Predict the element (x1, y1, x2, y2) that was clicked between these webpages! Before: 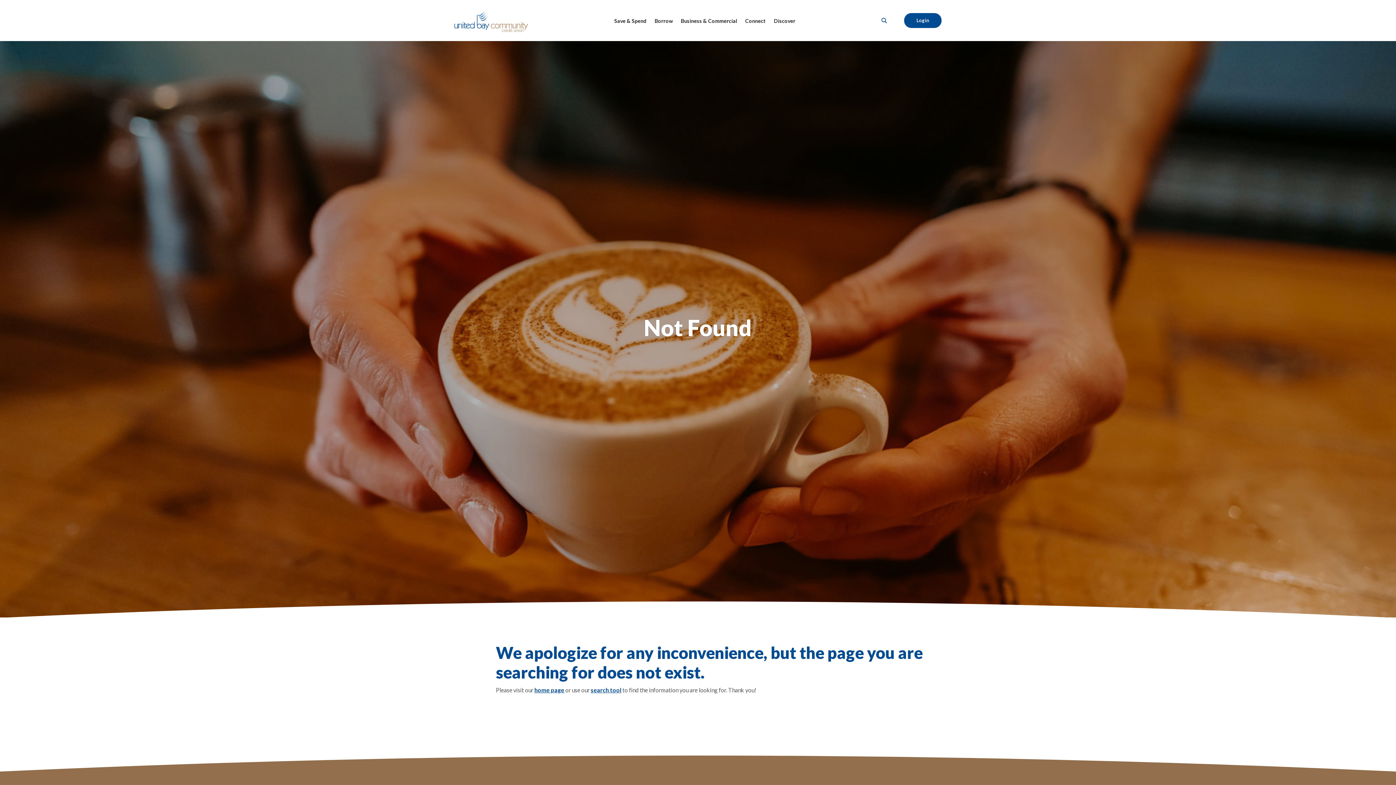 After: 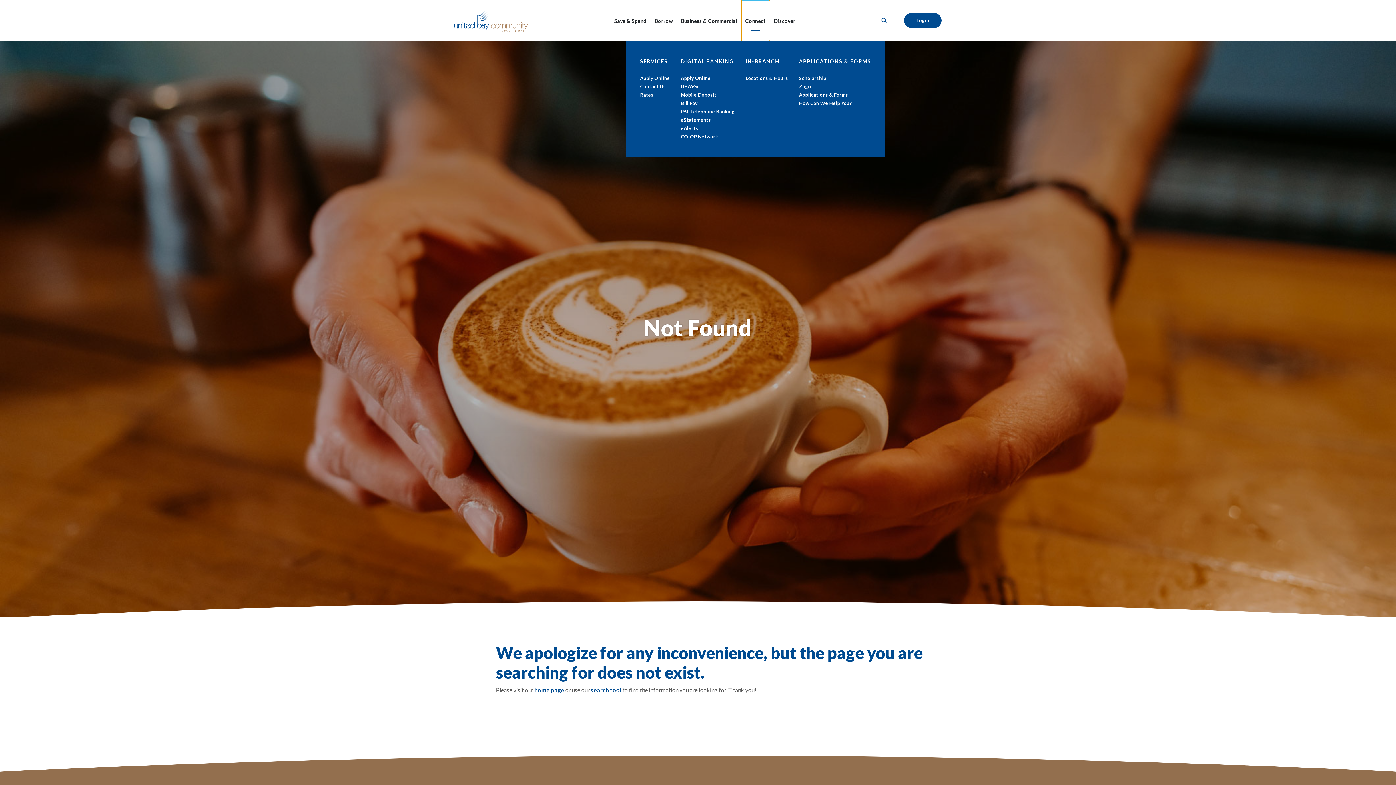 Action: label: Connect bbox: (741, 0, 770, 41)